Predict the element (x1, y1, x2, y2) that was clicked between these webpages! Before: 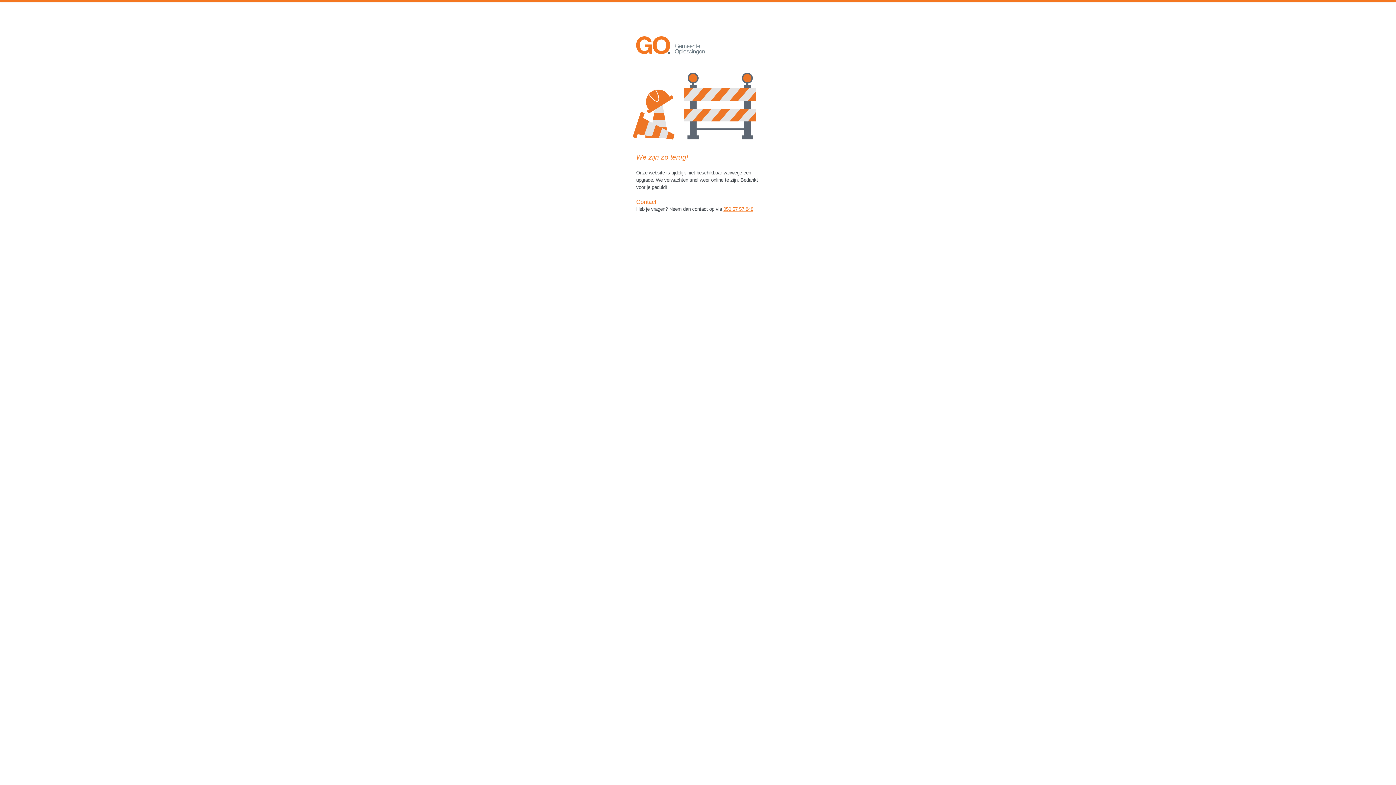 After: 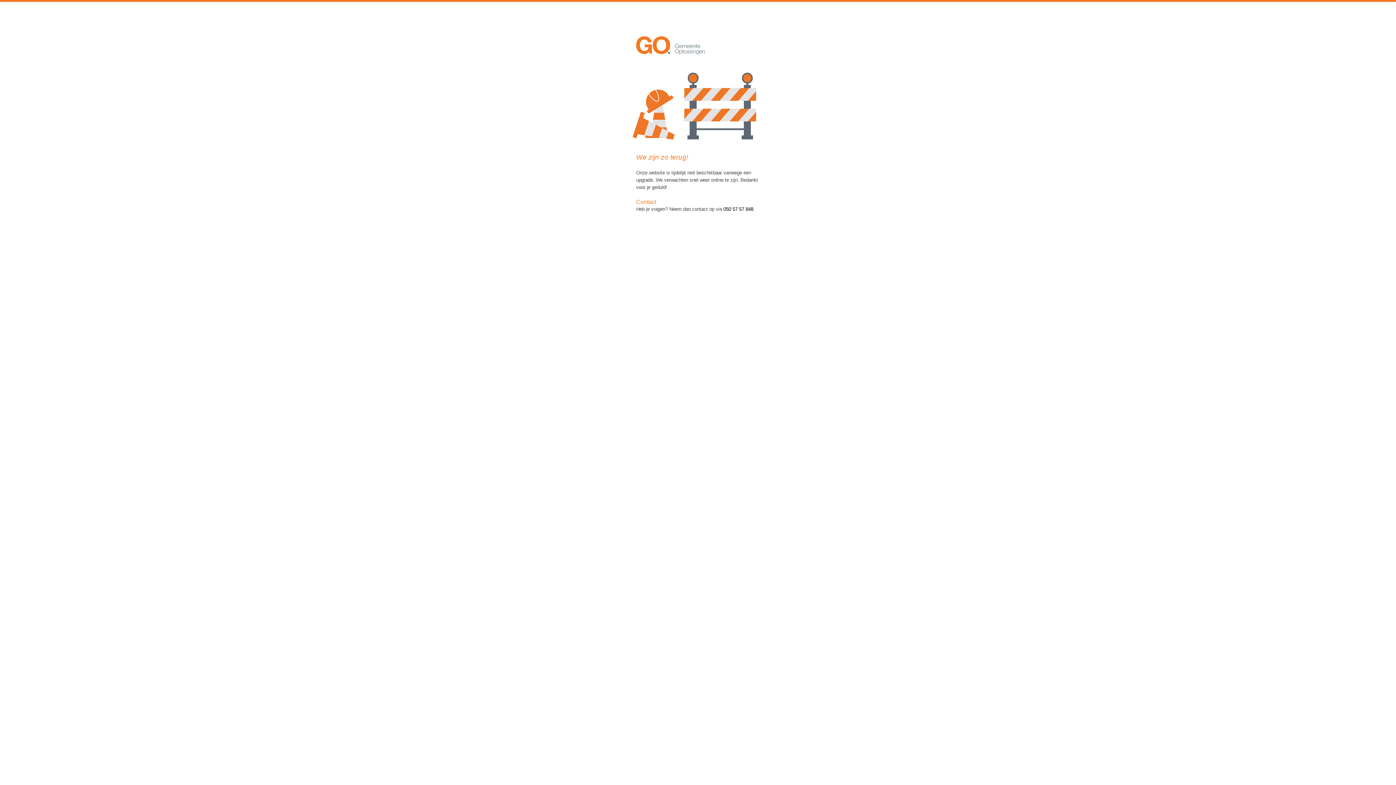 Action: bbox: (723, 206, 753, 212) label: 050 57 57 848